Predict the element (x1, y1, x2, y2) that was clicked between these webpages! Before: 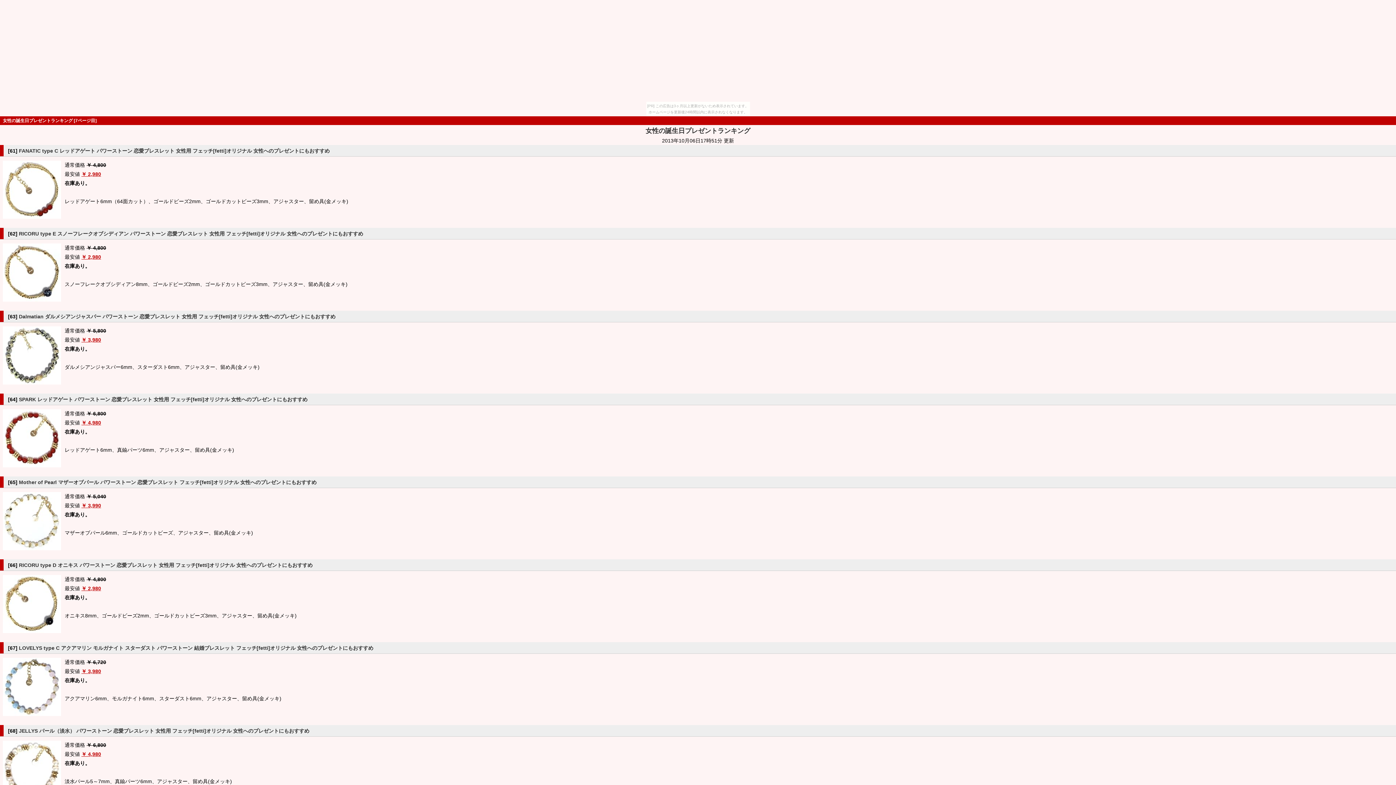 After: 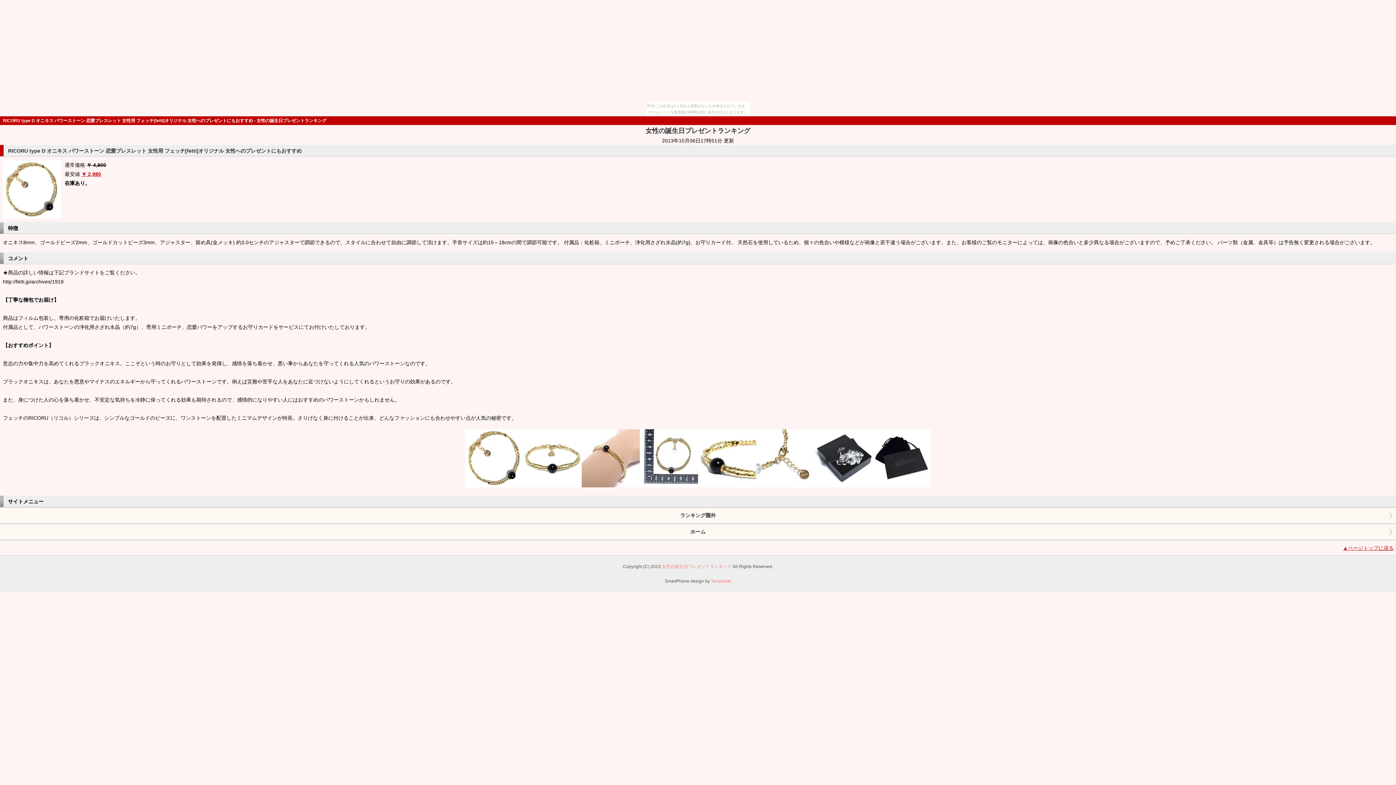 Action: label: RICORU type D オニキス パワーストーン 恋愛ブレスレット 女性用 フェッチ[fetti]オリジナル 女性へのプレゼントにもおすすめ bbox: (18, 562, 312, 568)